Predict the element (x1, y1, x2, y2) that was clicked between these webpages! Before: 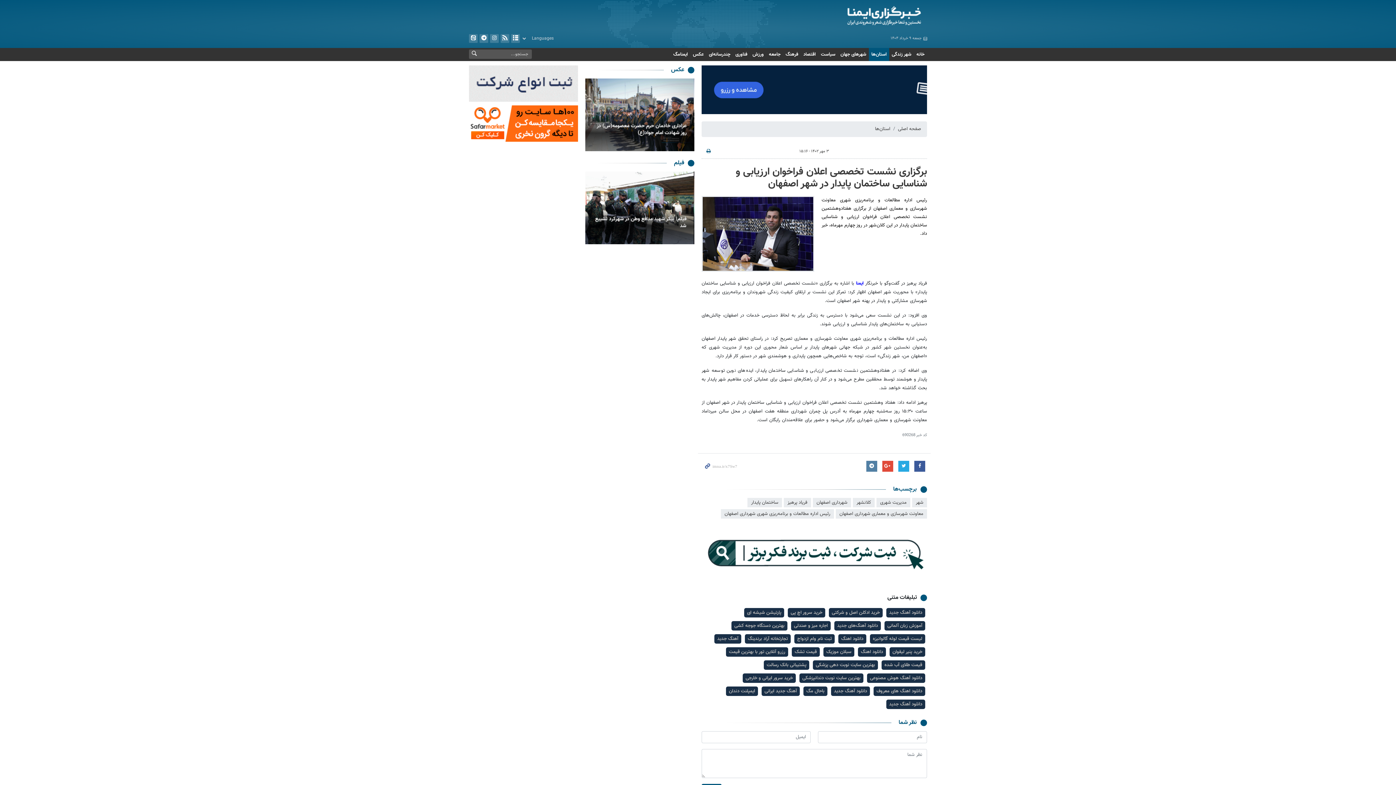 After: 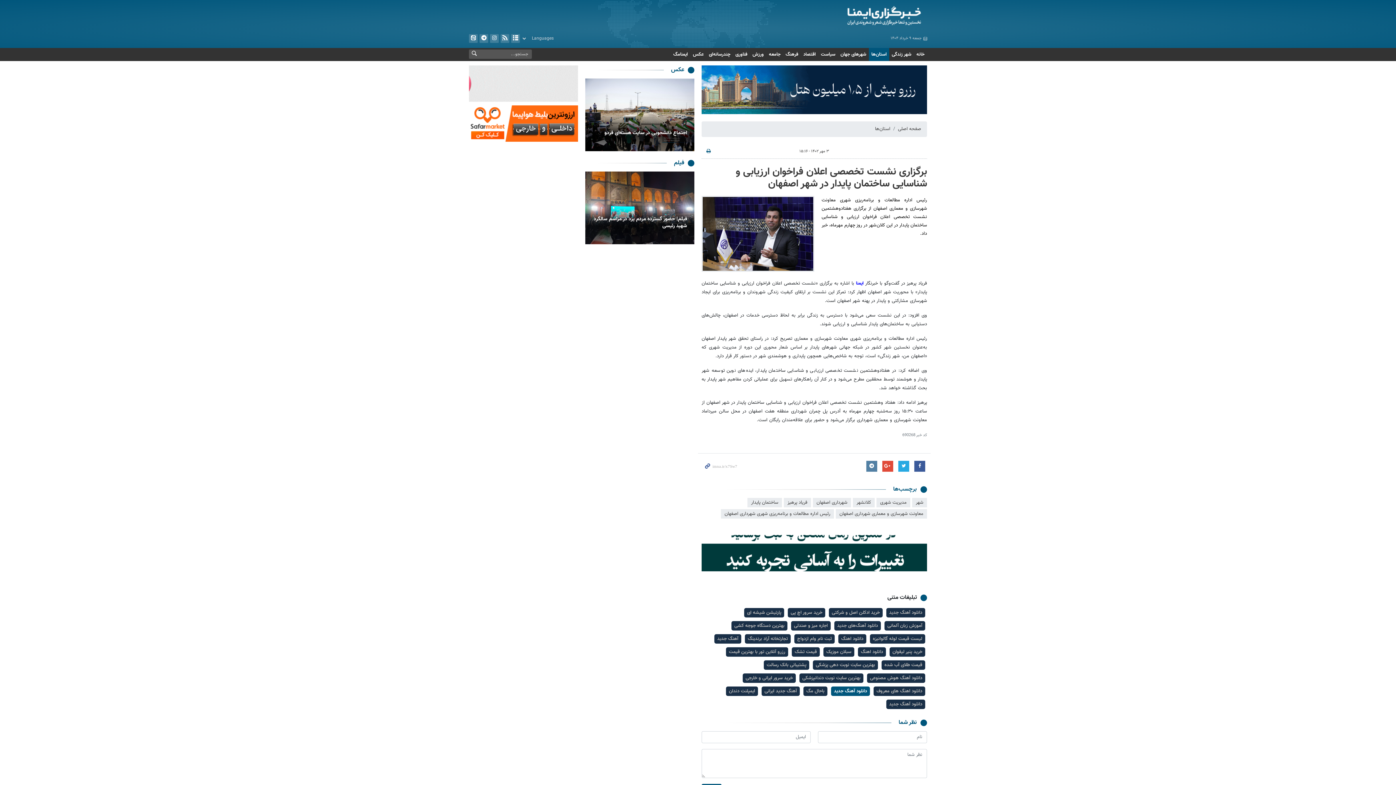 Action: label: دانلود آهنگ جدید bbox: (831, 686, 870, 696)